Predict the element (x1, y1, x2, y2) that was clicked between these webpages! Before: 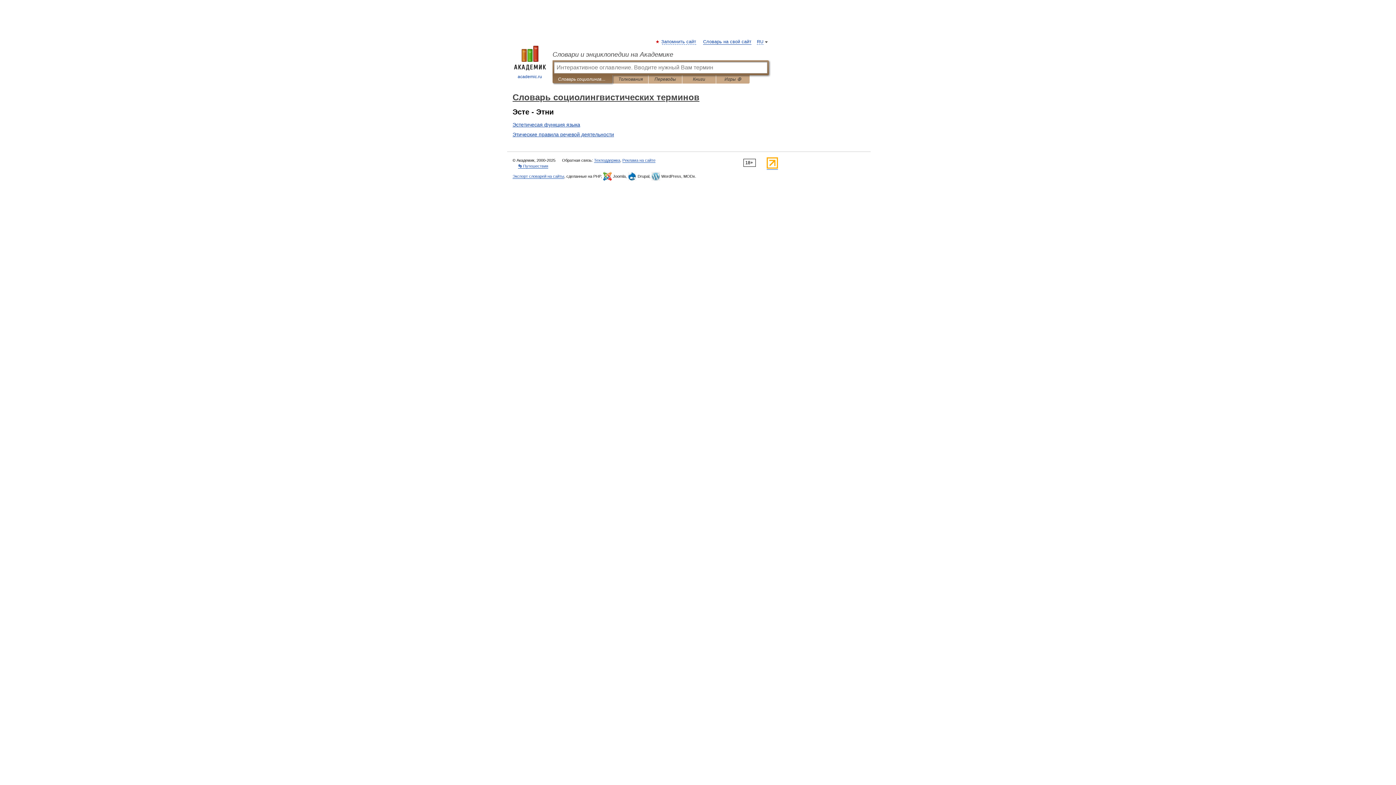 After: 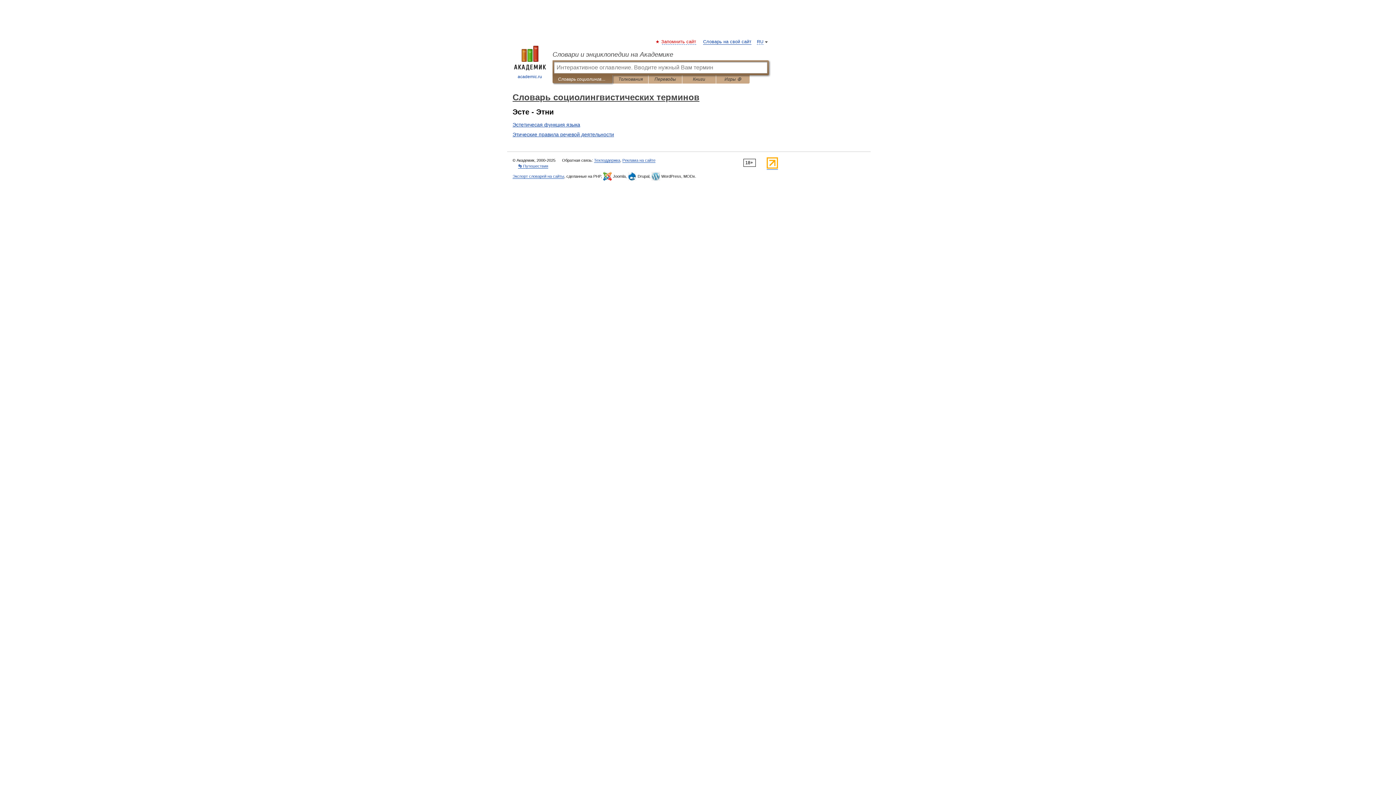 Action: label: Запомнить сайт bbox: (662, 39, 696, 44)